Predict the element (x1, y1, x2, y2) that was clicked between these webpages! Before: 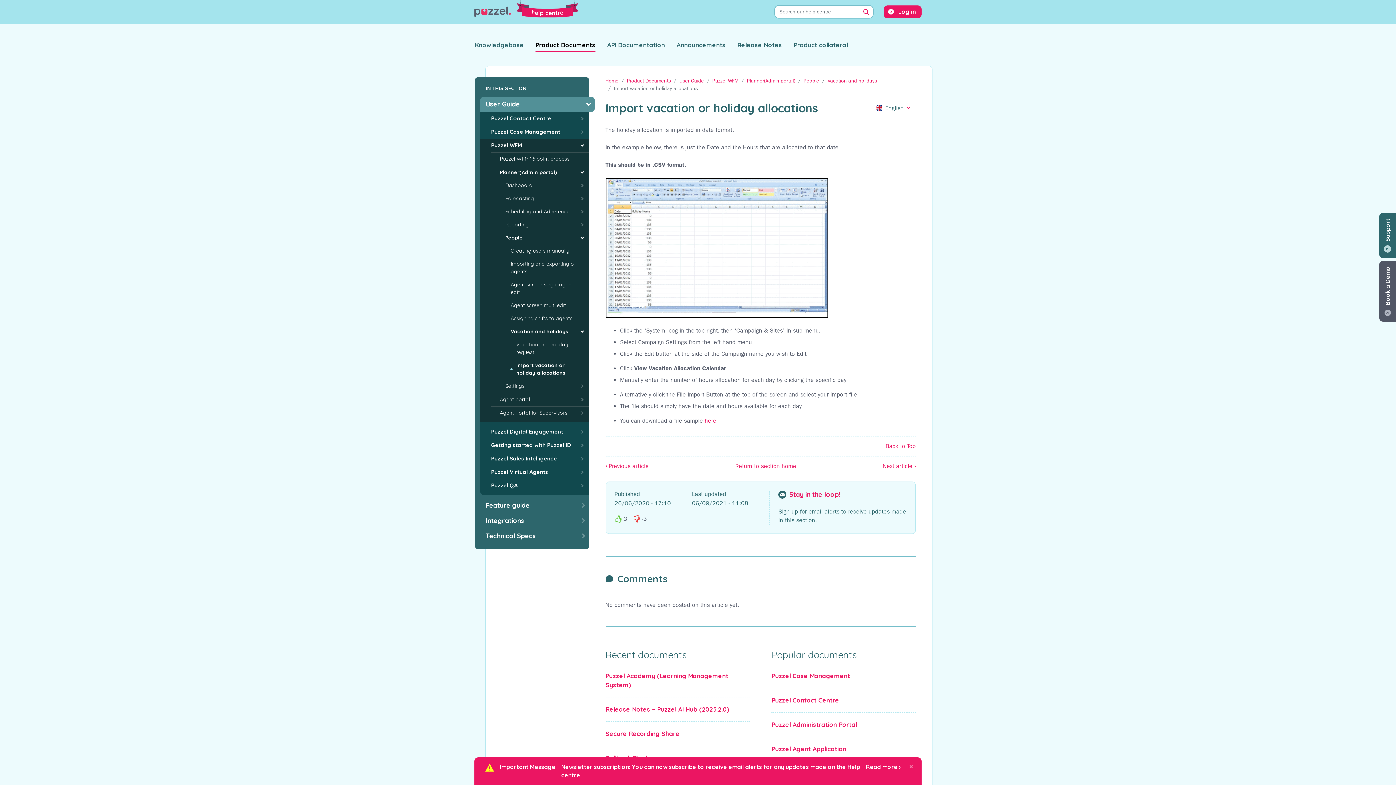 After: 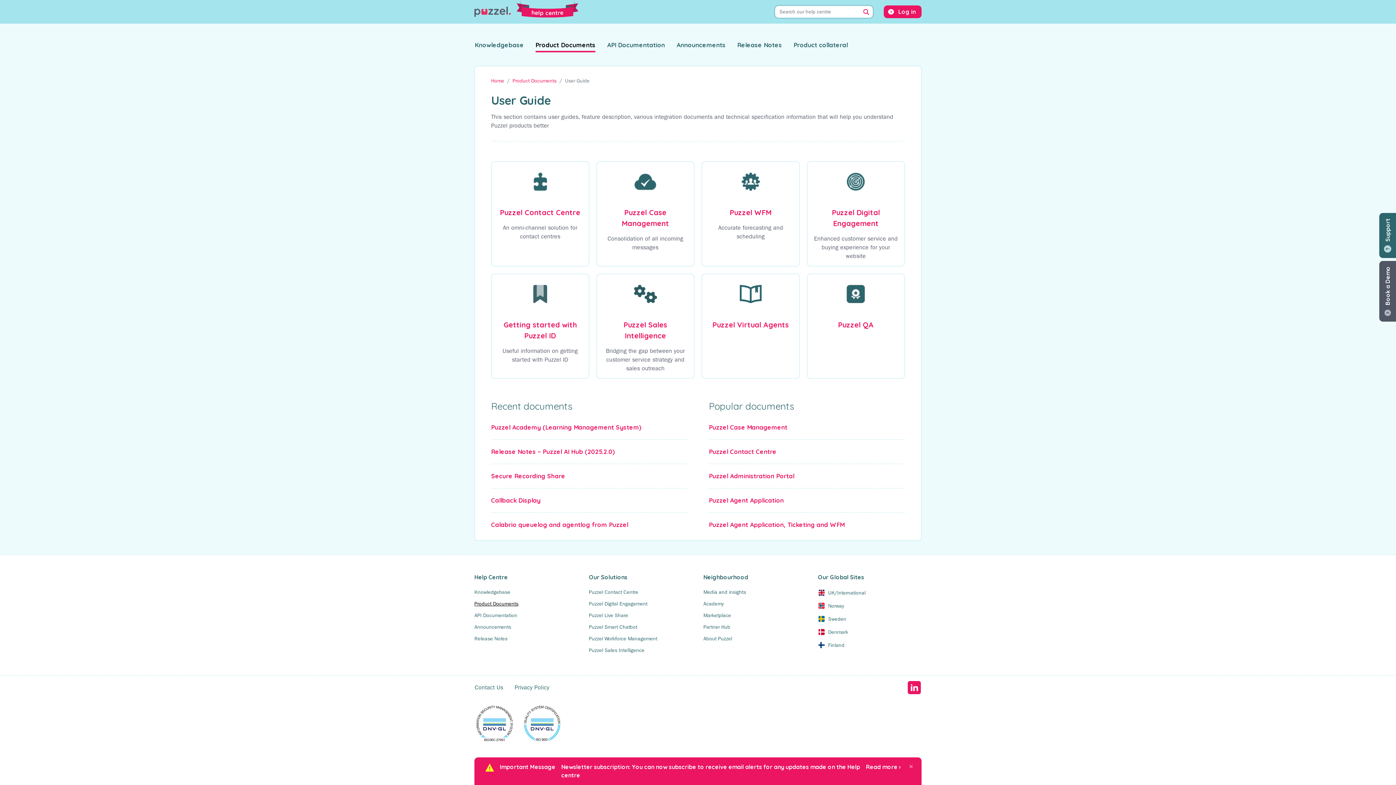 Action: label: User Guide bbox: (480, 96, 594, 111)